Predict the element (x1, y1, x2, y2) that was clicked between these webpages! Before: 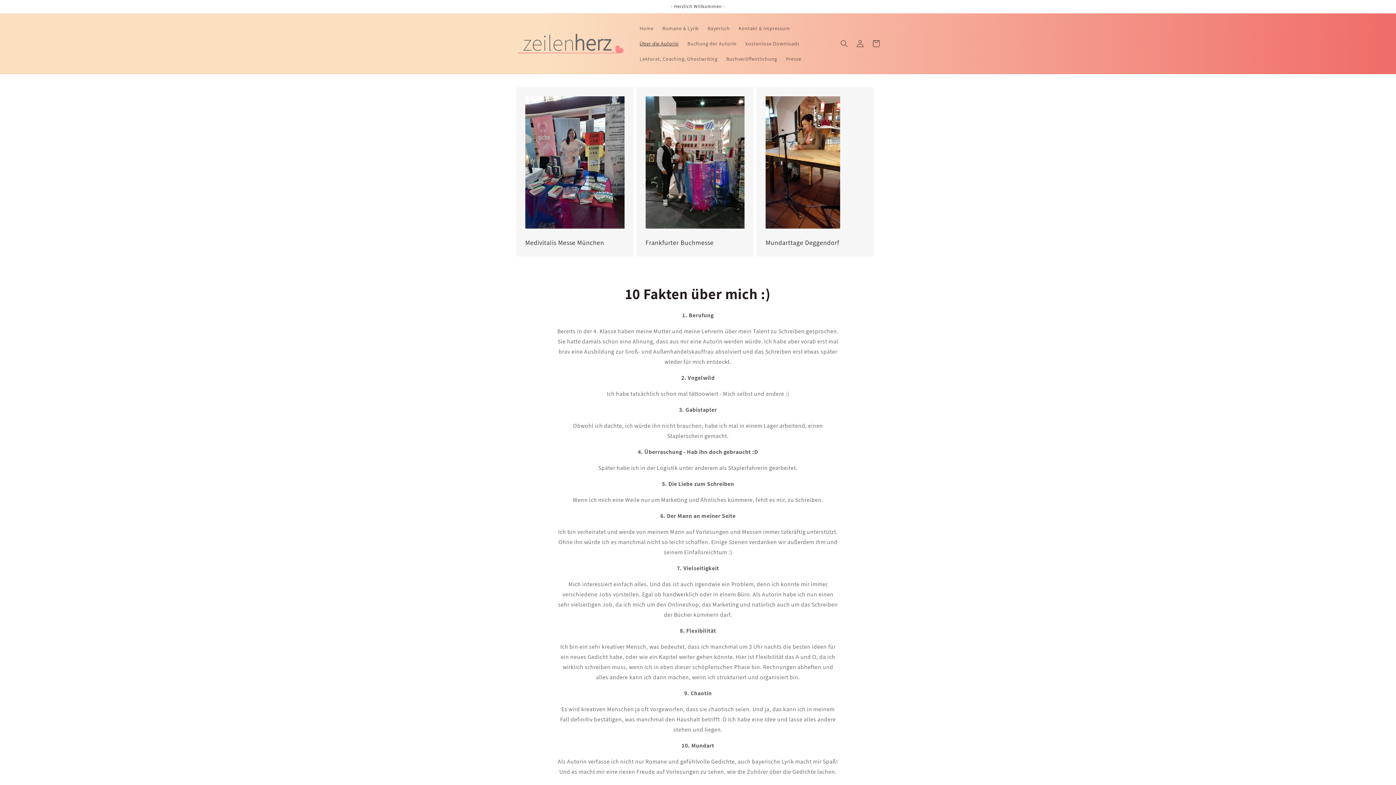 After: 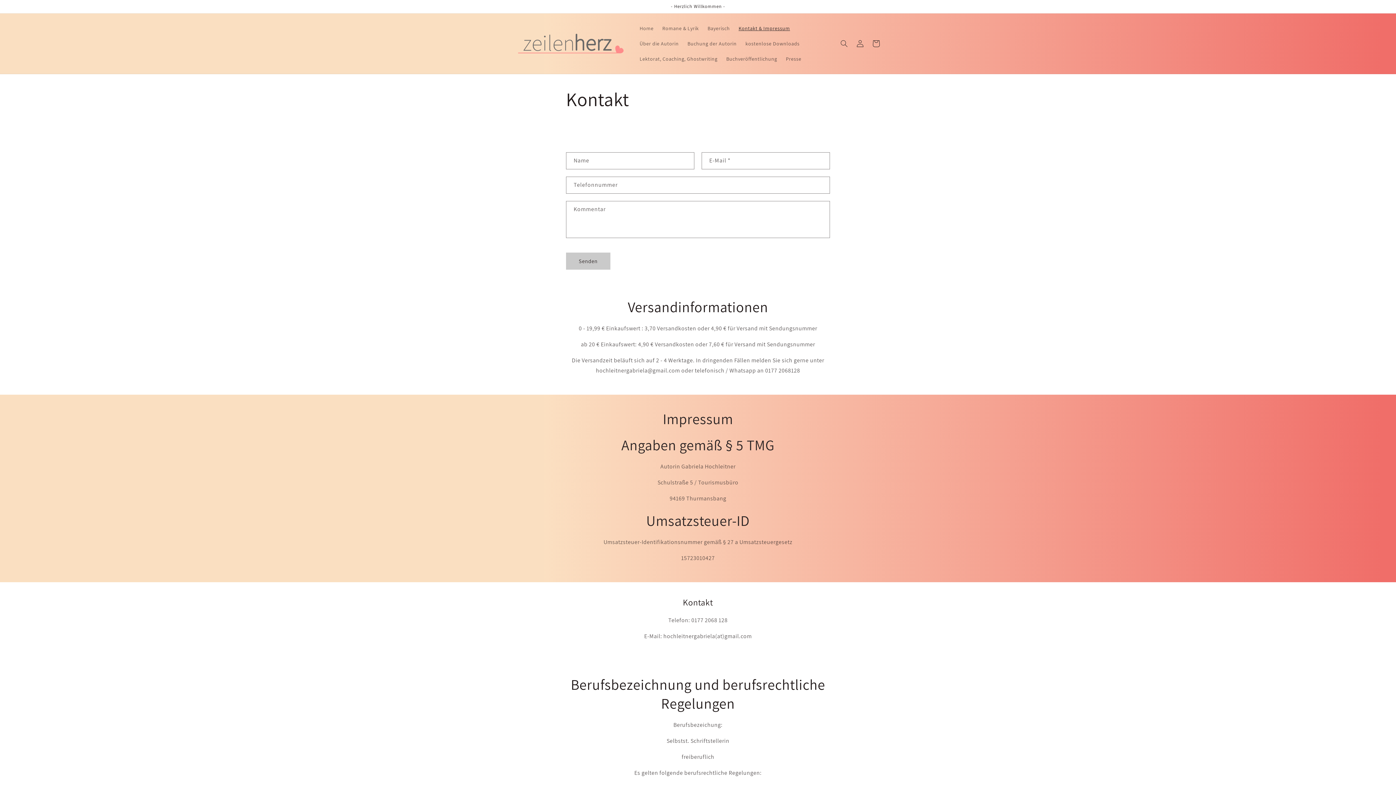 Action: bbox: (734, 20, 794, 36) label: Kontakt & Impressum